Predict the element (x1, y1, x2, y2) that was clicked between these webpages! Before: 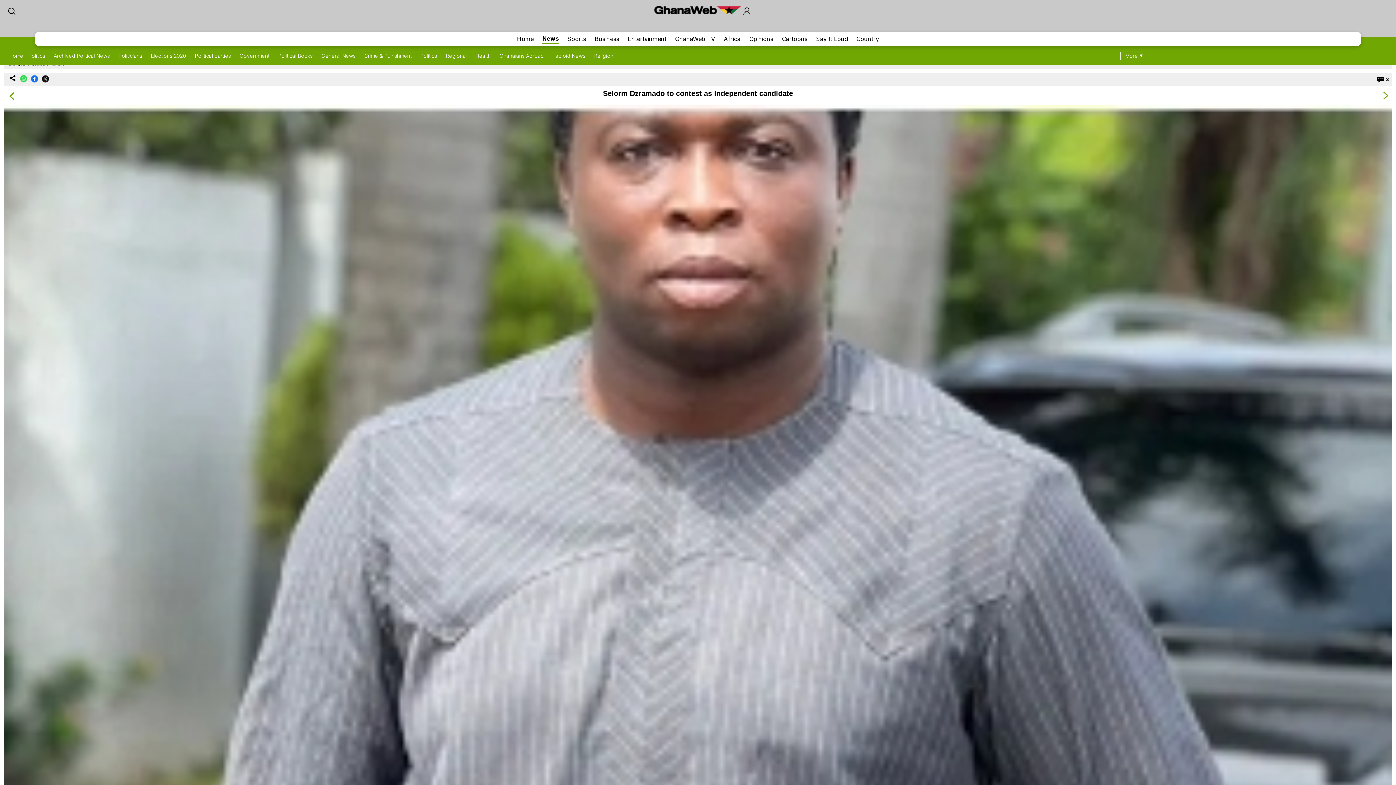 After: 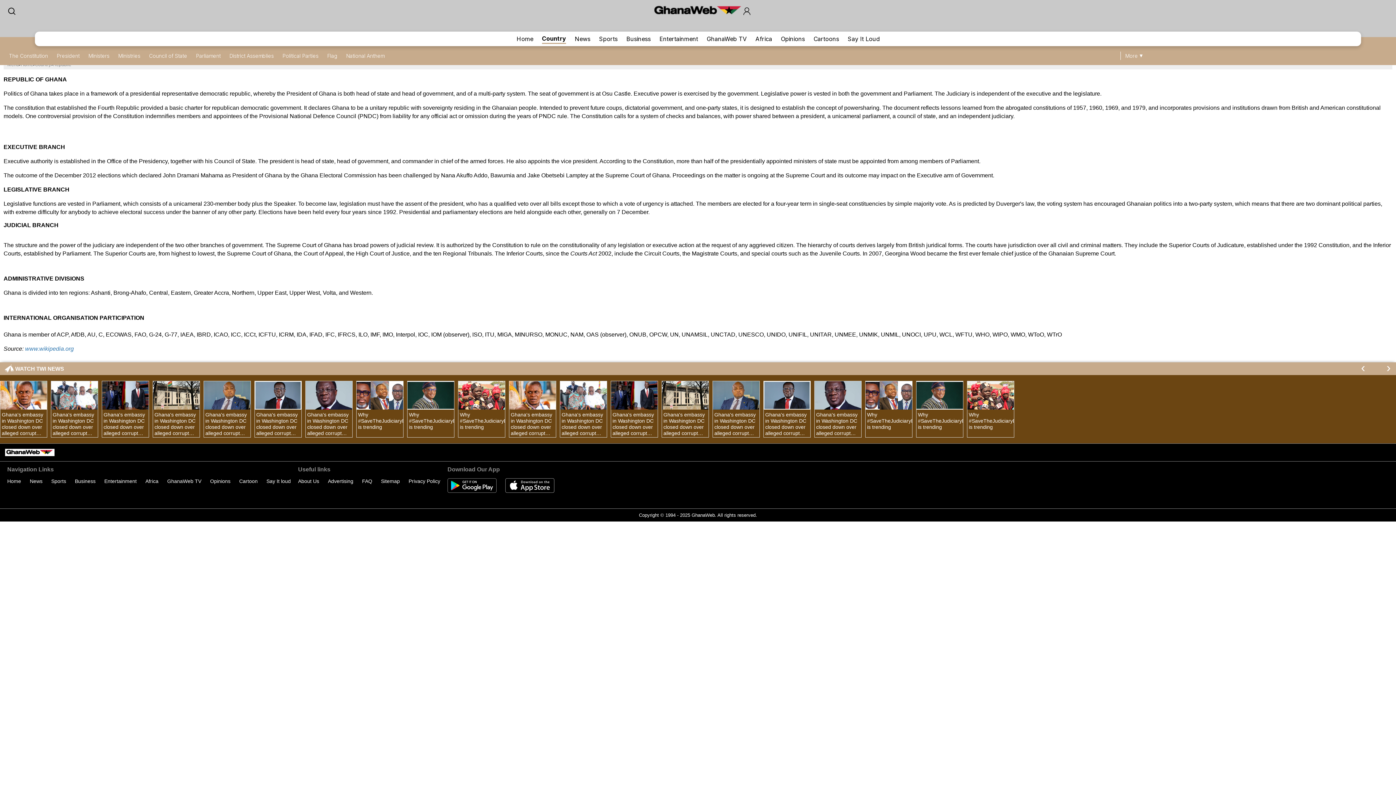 Action: bbox: (239, 52, 269, 58) label: Government